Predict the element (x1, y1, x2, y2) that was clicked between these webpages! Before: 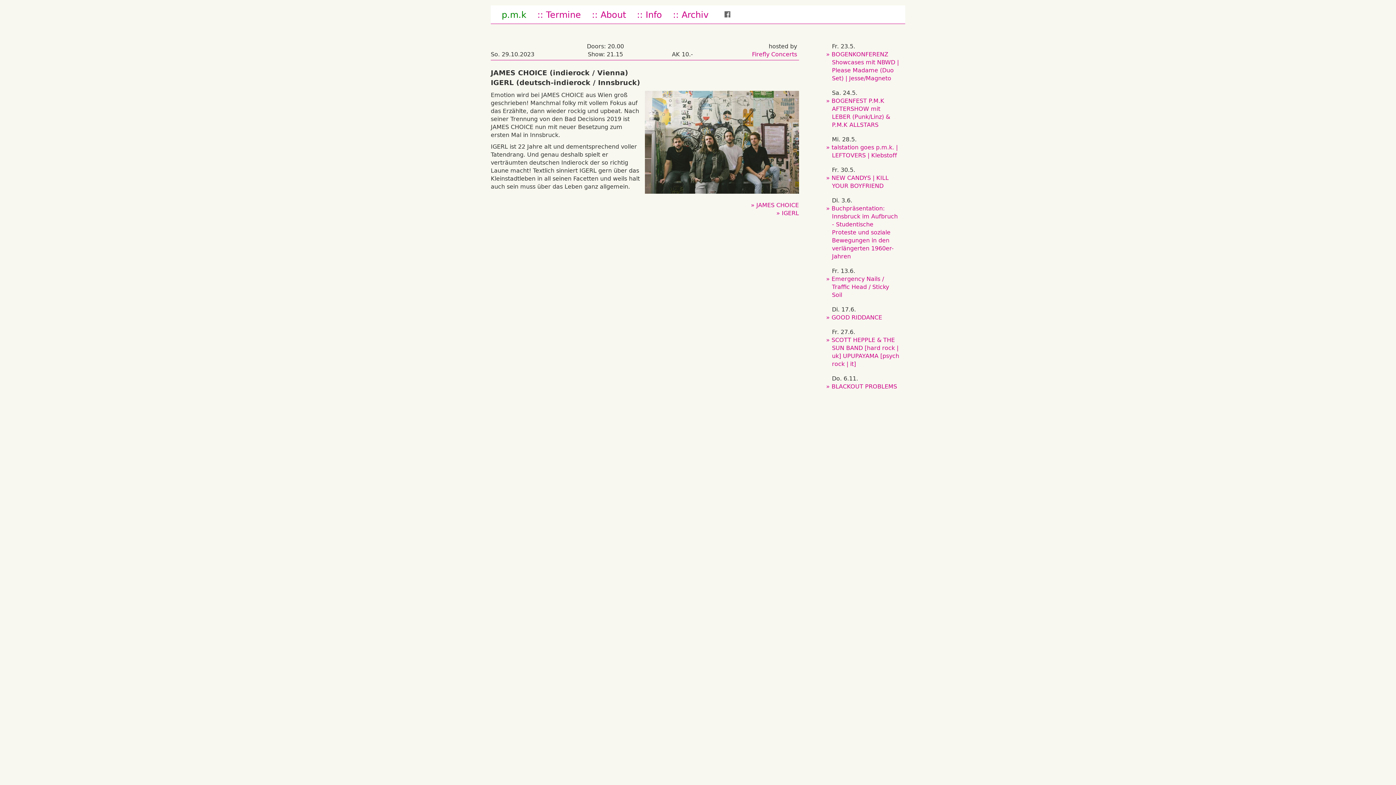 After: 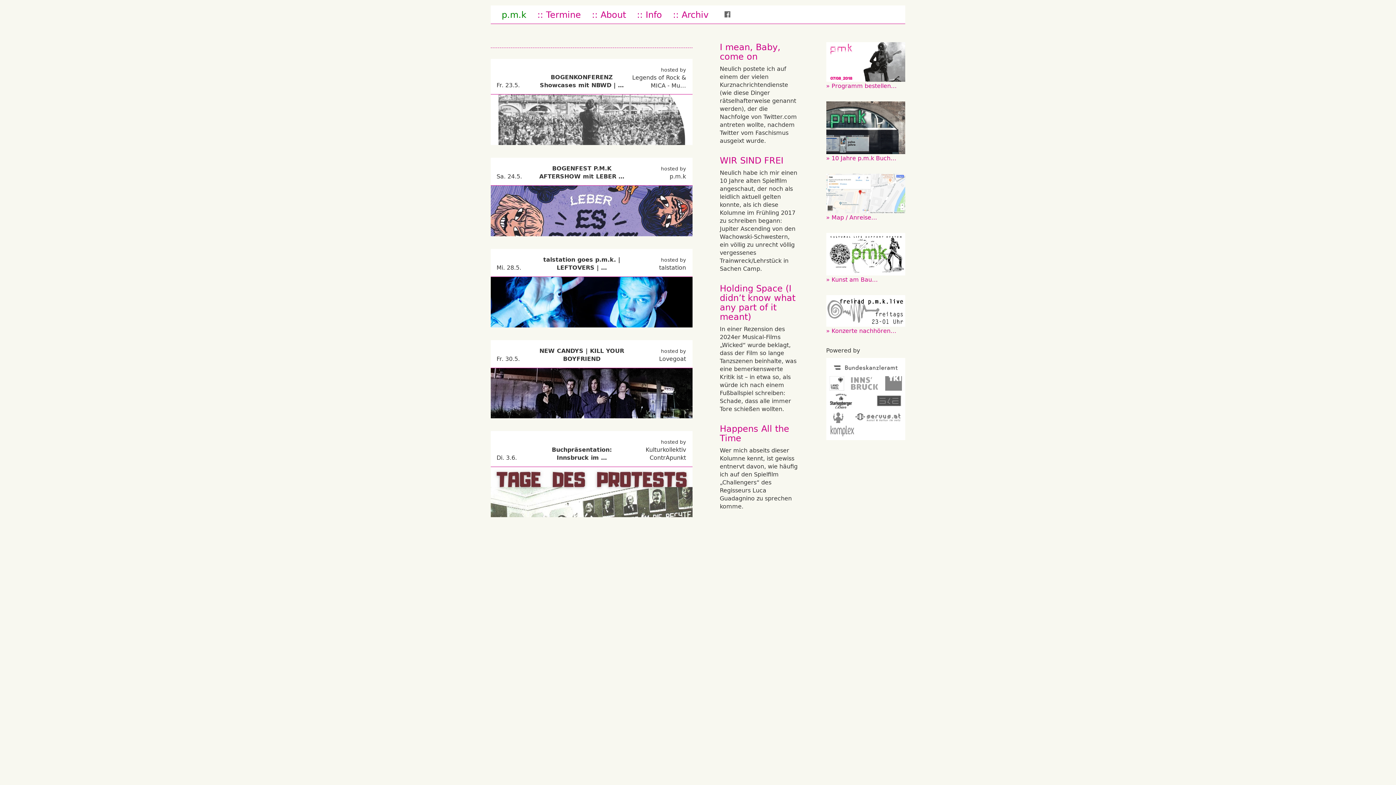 Action: label: p.m.k bbox: (496, 5, 532, 23)